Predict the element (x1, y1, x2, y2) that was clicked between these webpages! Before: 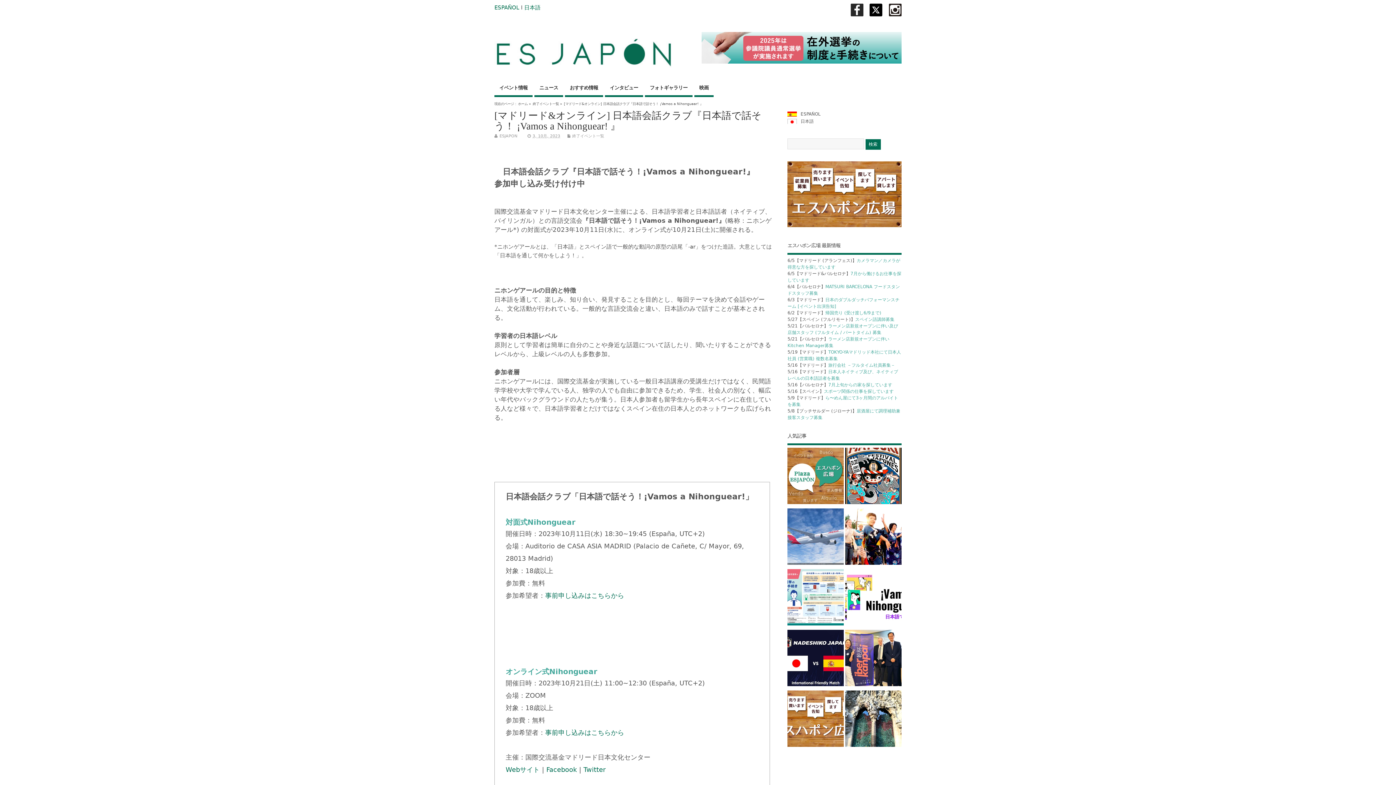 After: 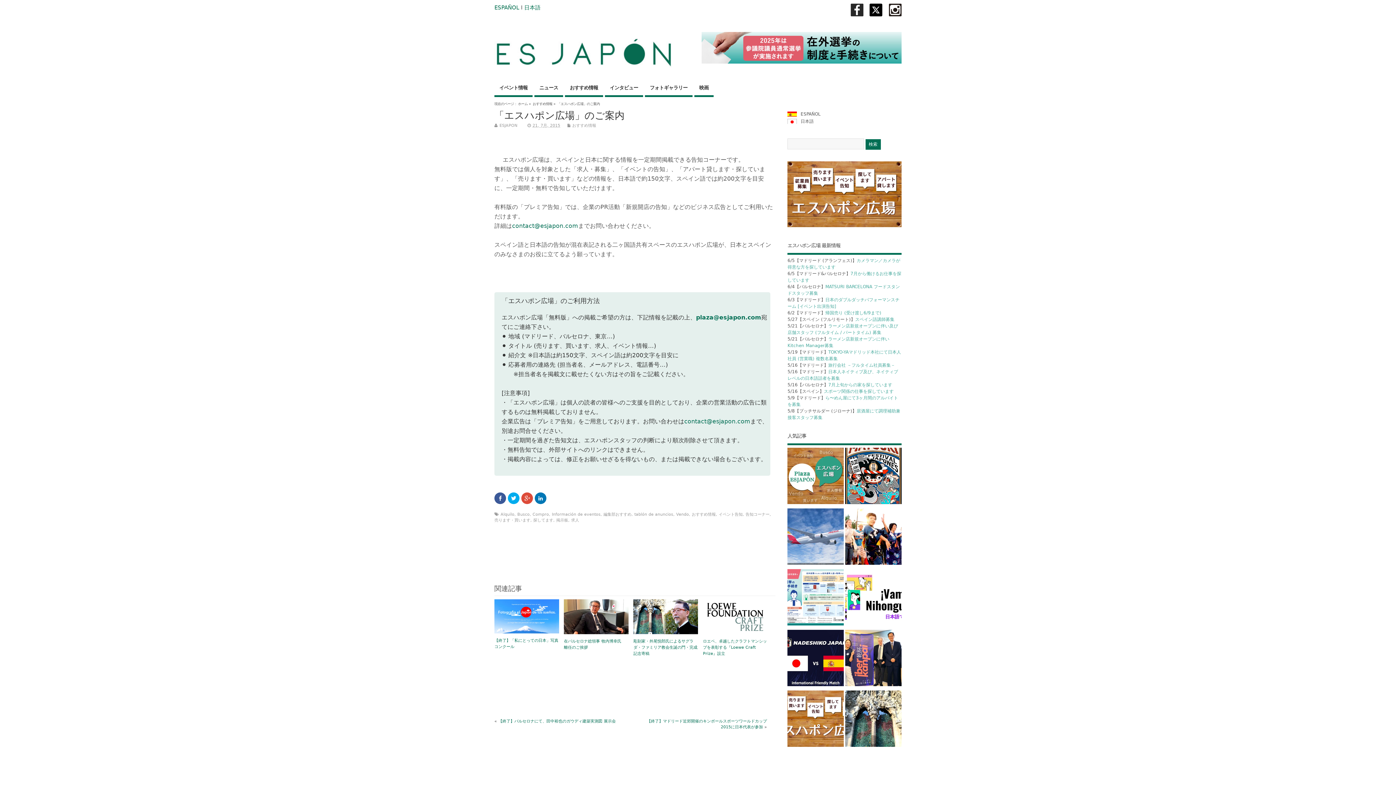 Action: bbox: (787, 690, 844, 750)